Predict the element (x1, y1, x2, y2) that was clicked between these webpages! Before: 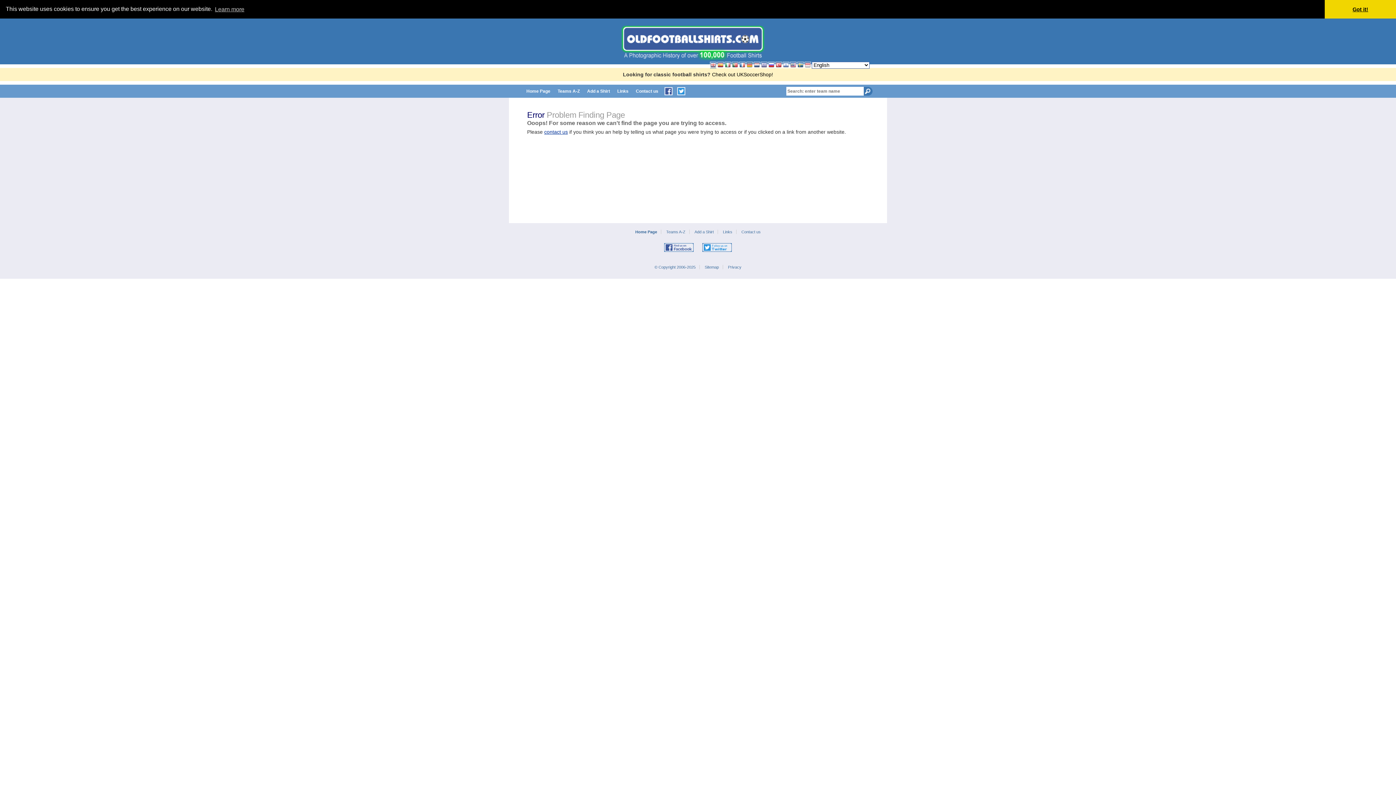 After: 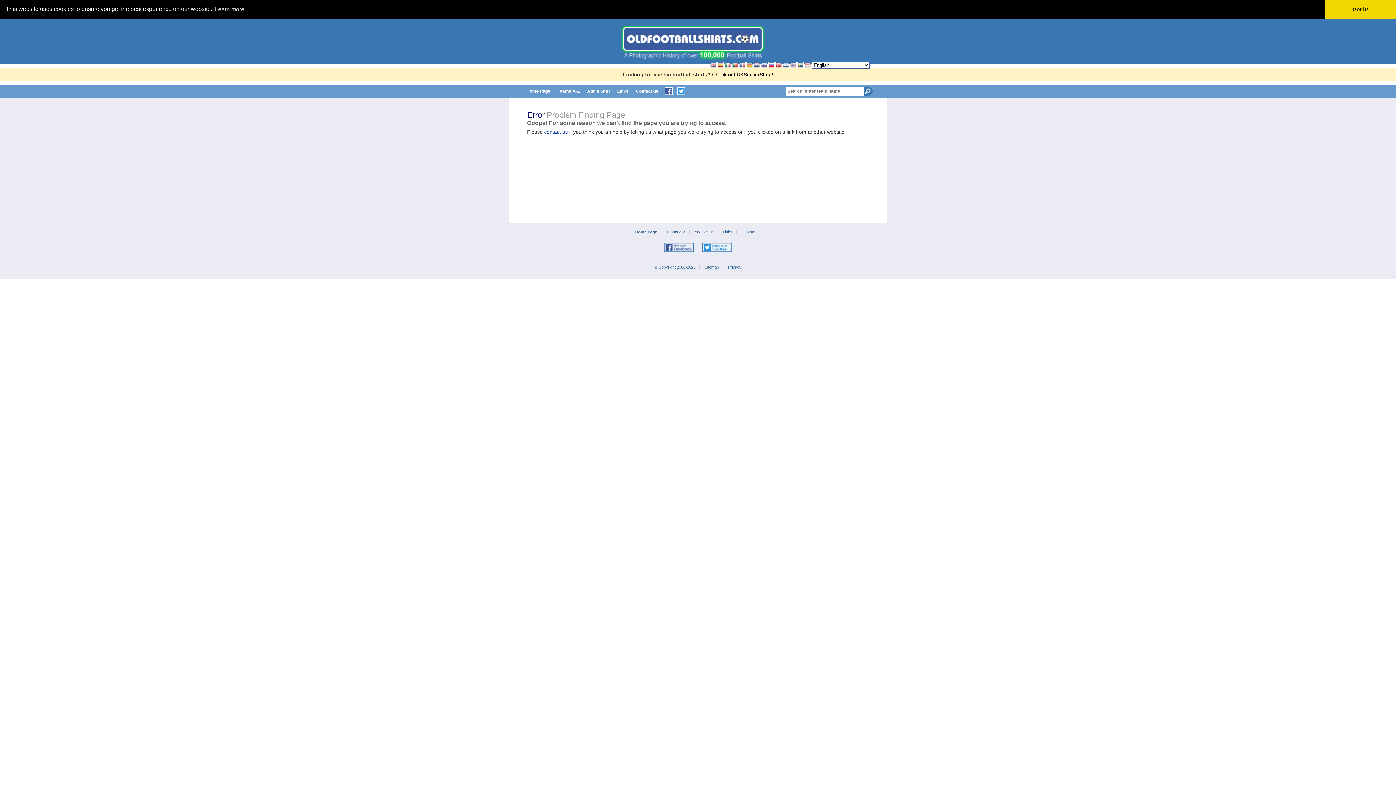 Action: bbox: (797, 61, 804, 68)